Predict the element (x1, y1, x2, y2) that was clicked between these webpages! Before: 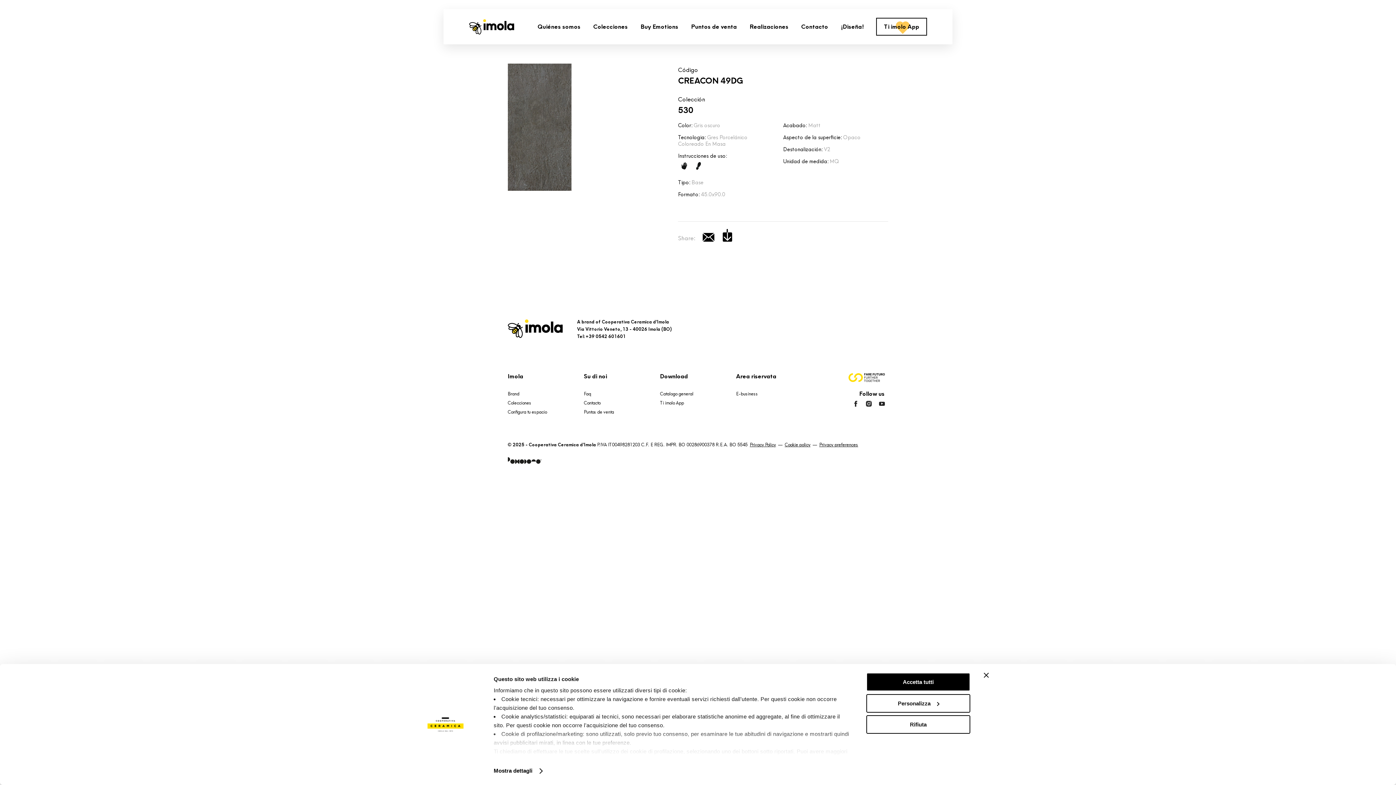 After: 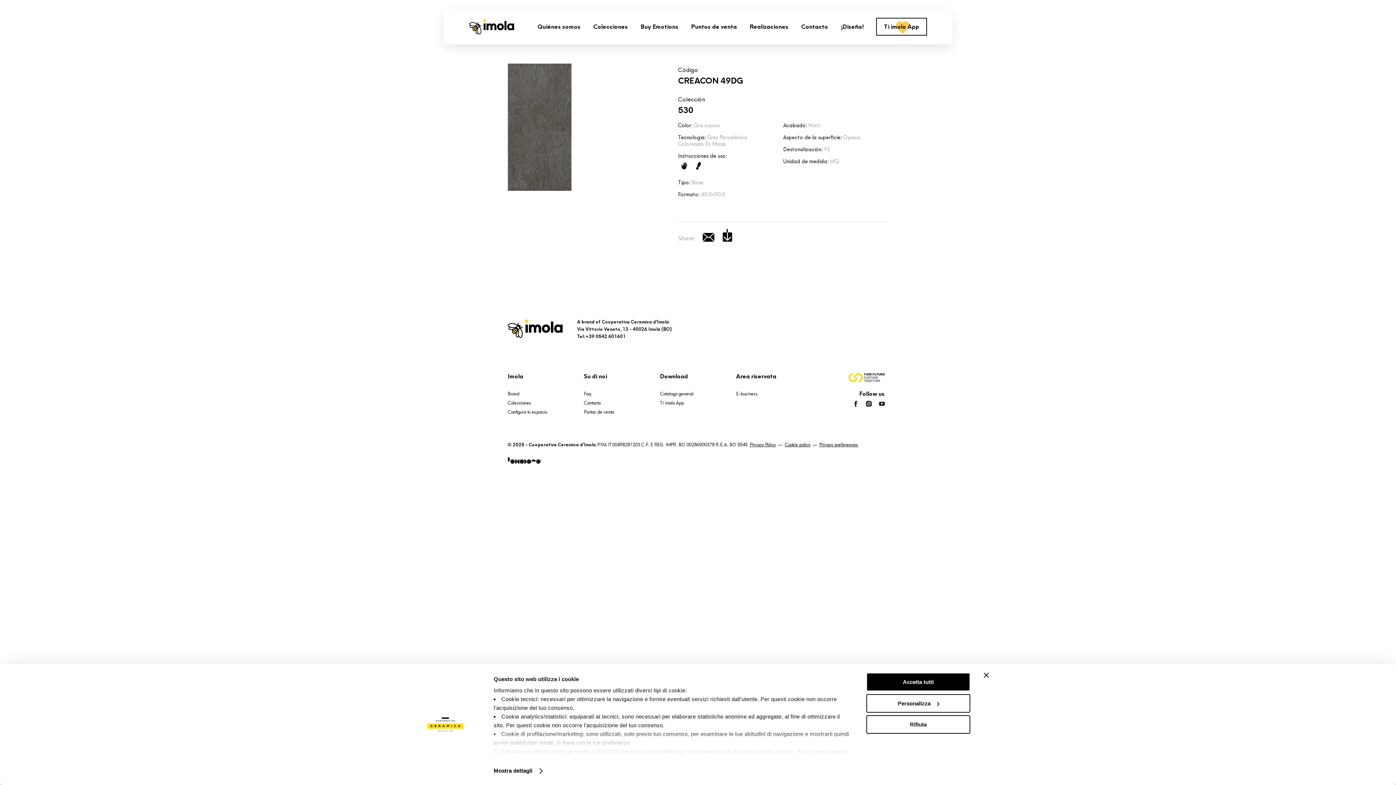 Action: bbox: (703, 233, 714, 241)